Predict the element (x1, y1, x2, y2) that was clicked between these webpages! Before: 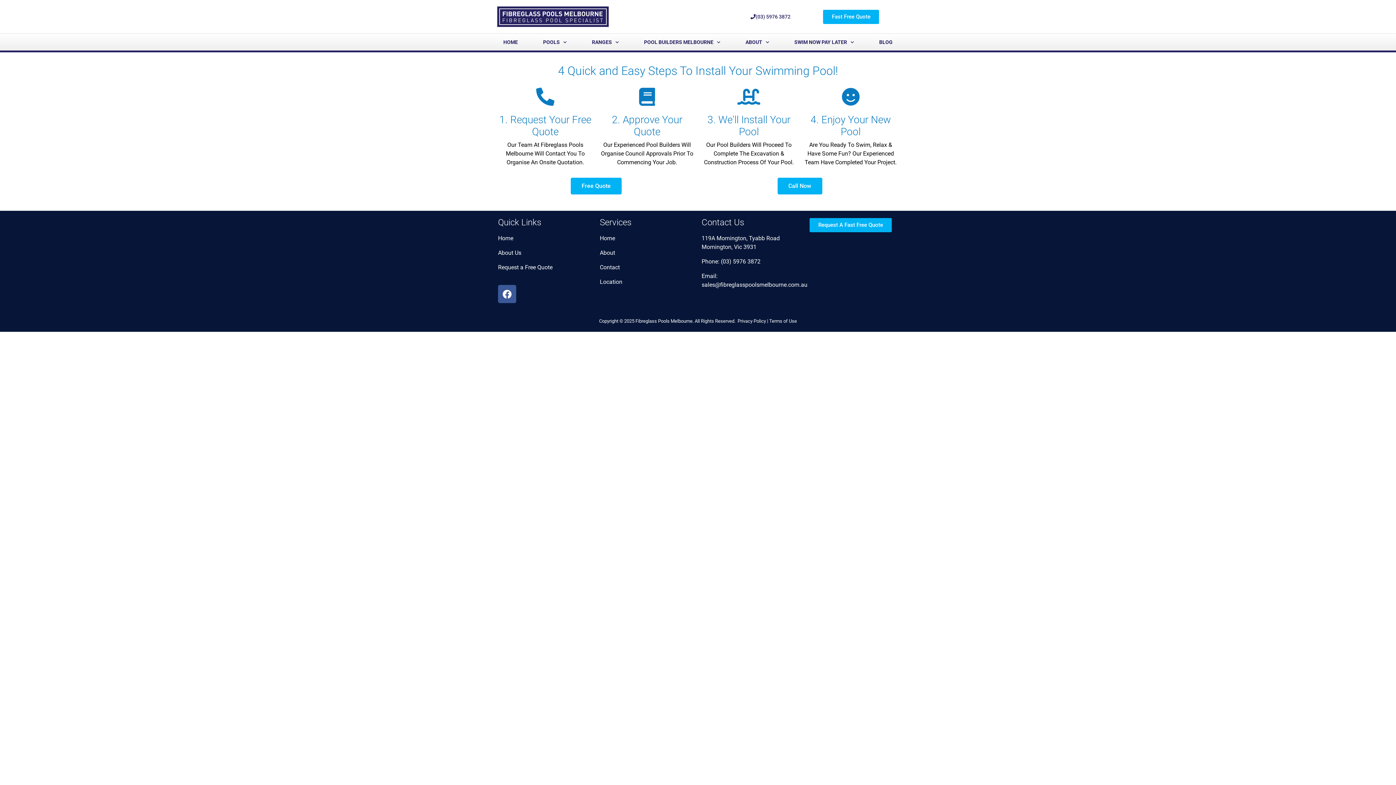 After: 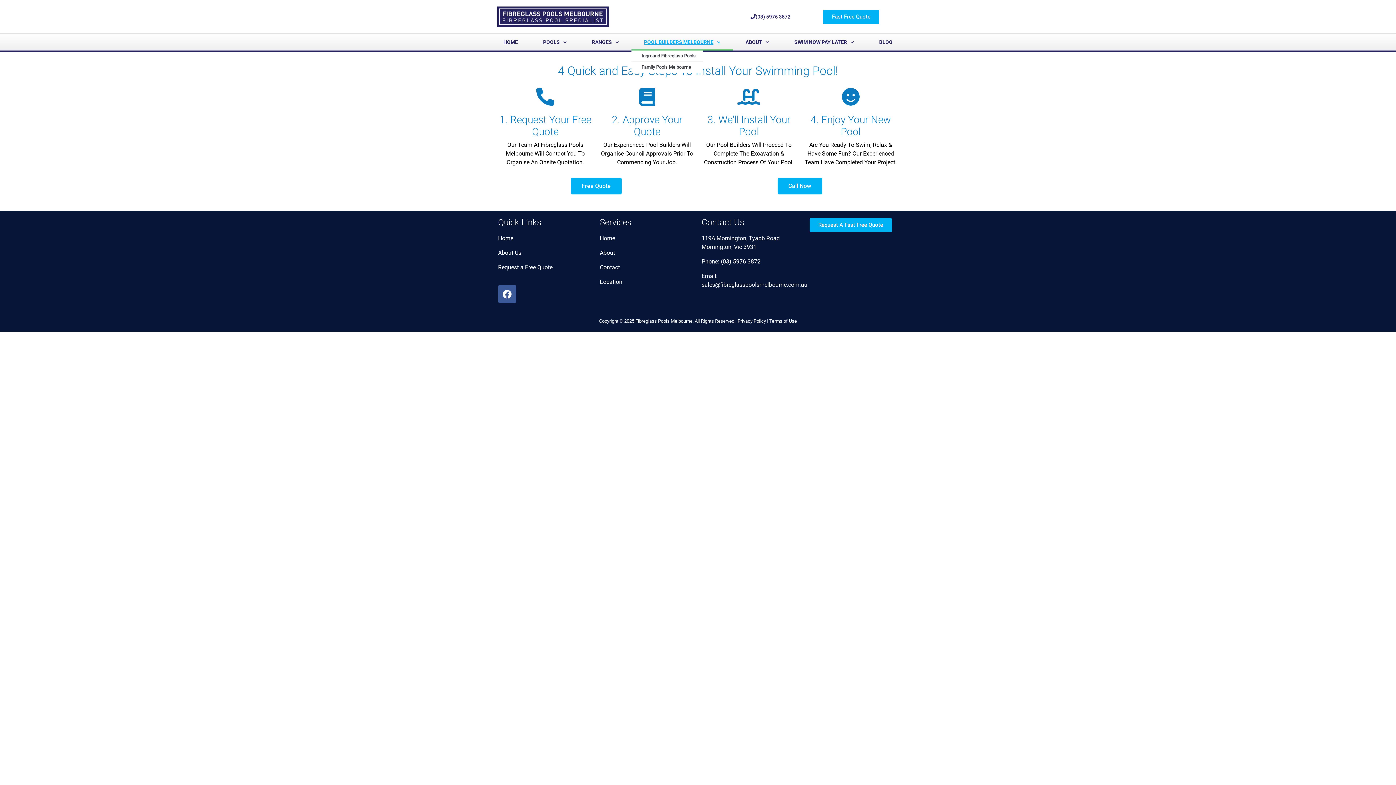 Action: label: POOL BUILDERS MELBOURNE bbox: (631, 33, 733, 50)